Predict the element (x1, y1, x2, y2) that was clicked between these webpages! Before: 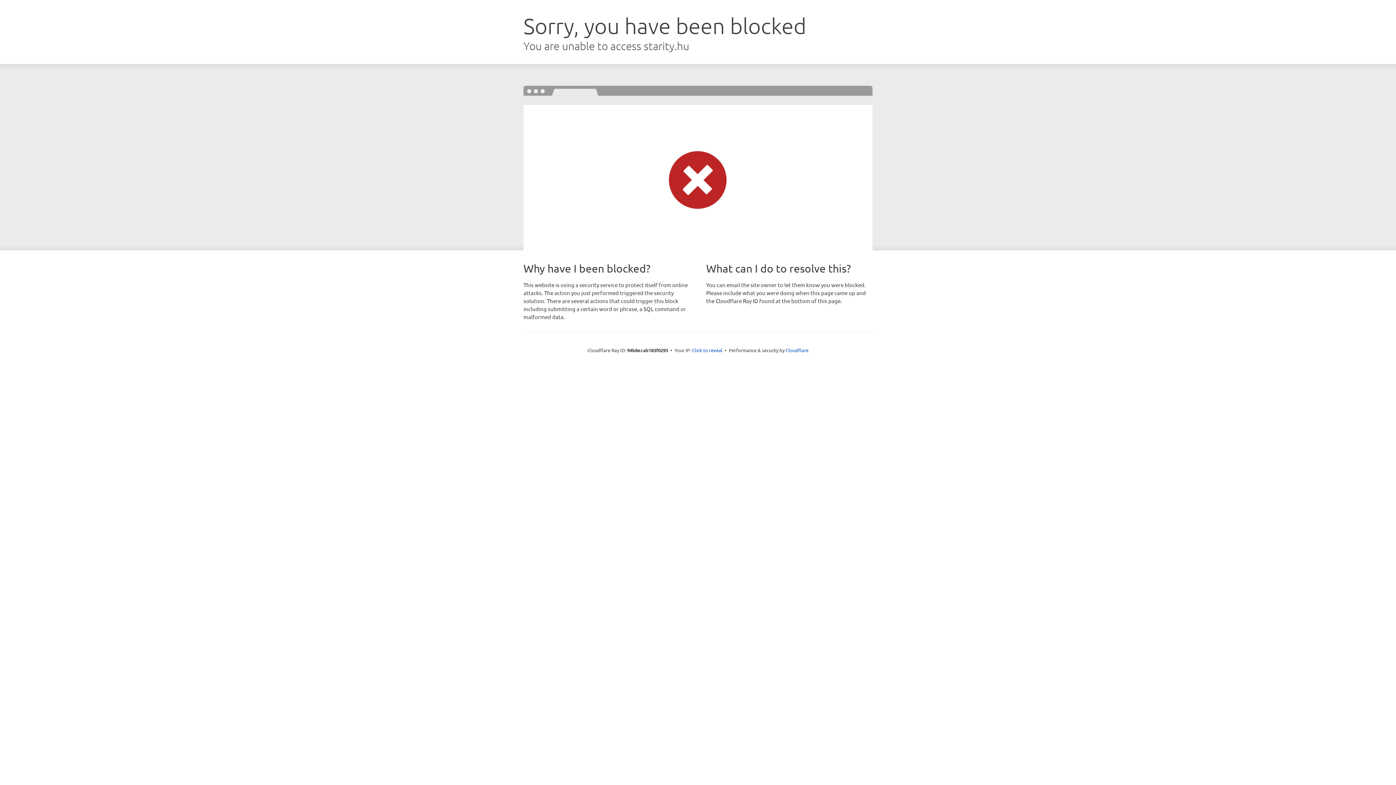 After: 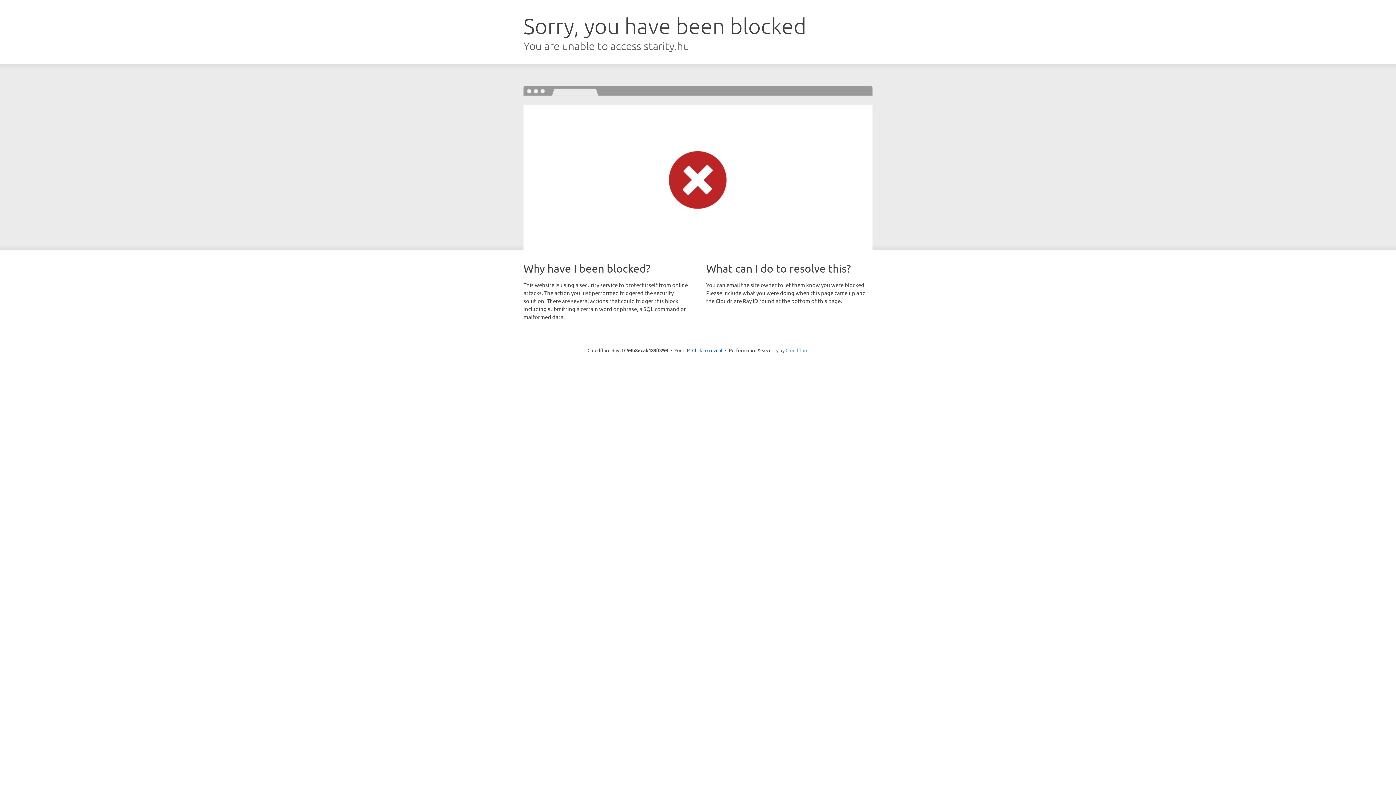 Action: label: Cloudflare bbox: (785, 347, 808, 353)